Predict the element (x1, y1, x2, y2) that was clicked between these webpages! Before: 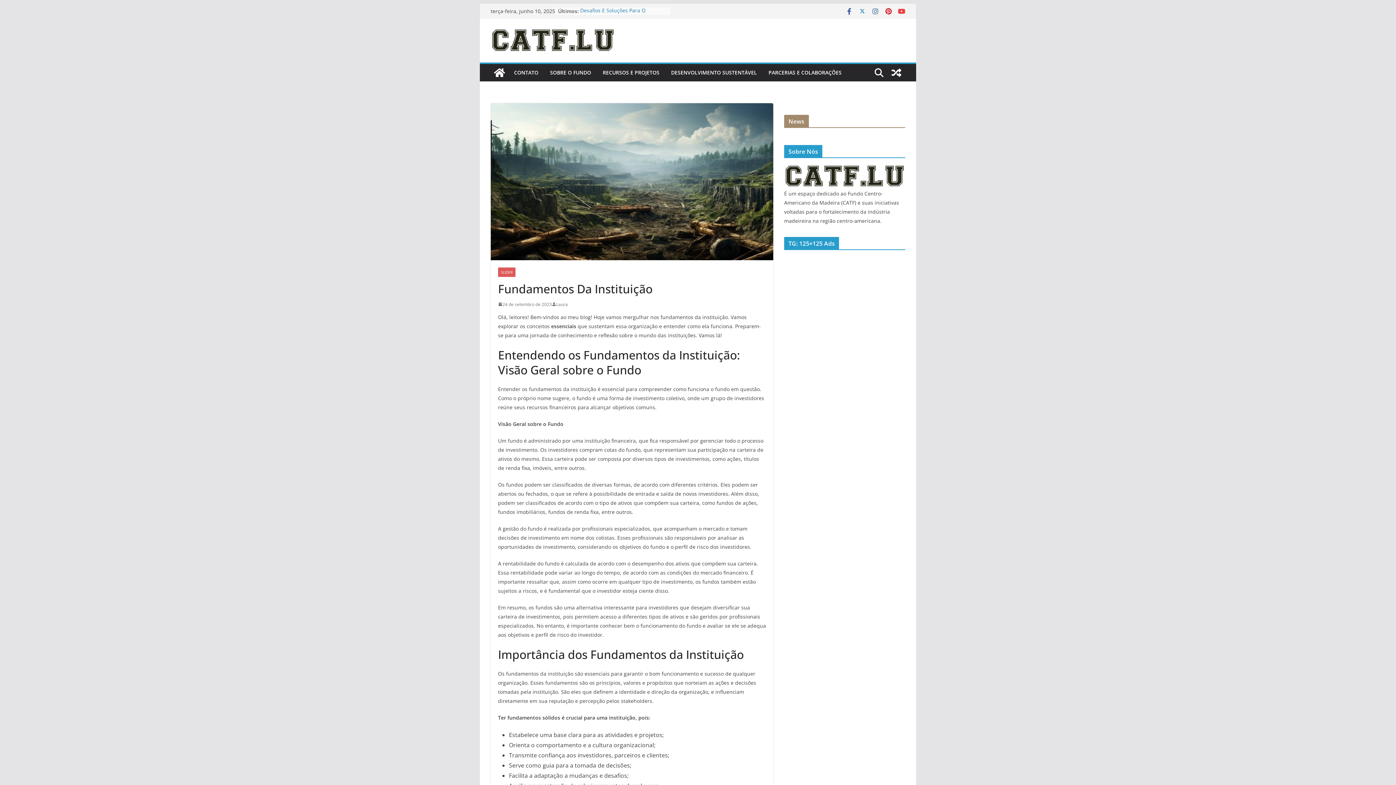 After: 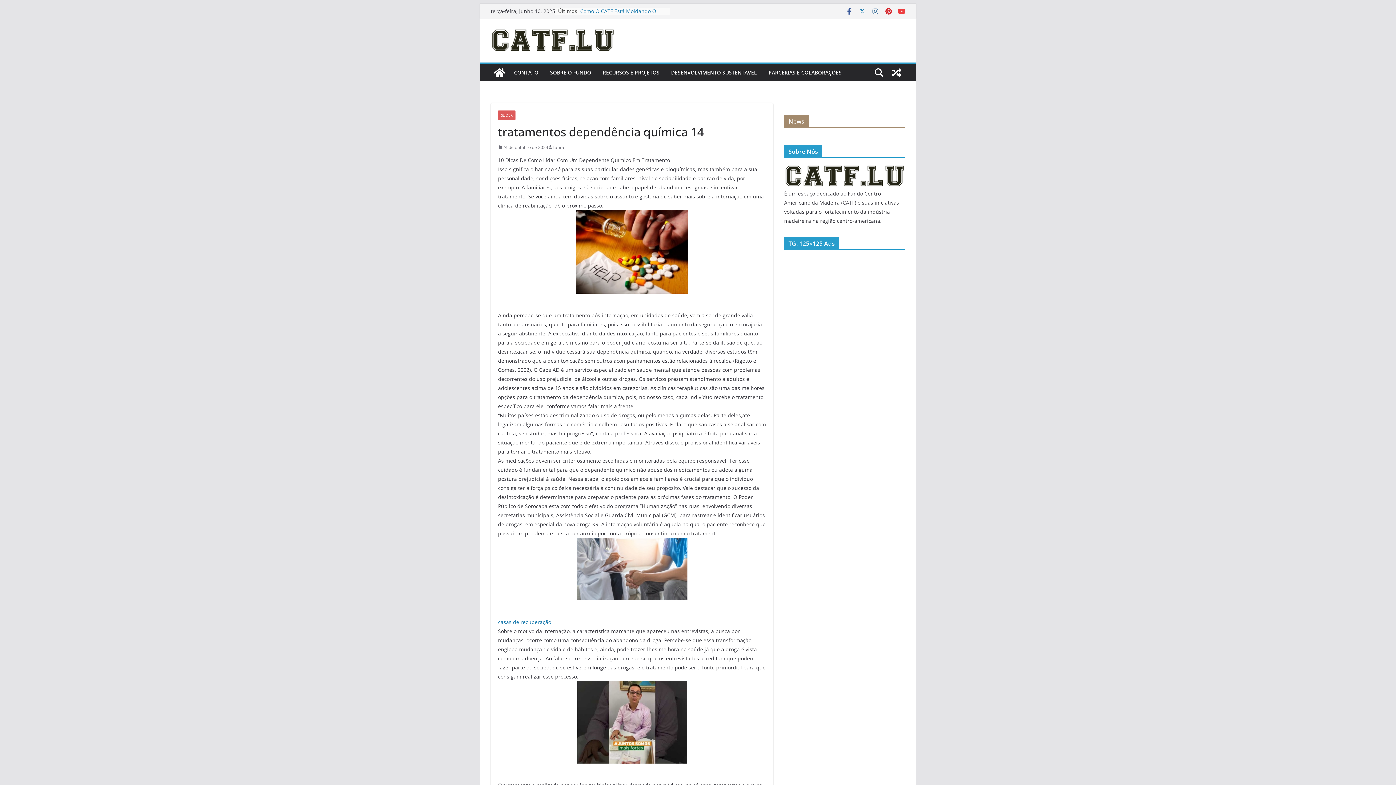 Action: bbox: (888, 63, 905, 81)